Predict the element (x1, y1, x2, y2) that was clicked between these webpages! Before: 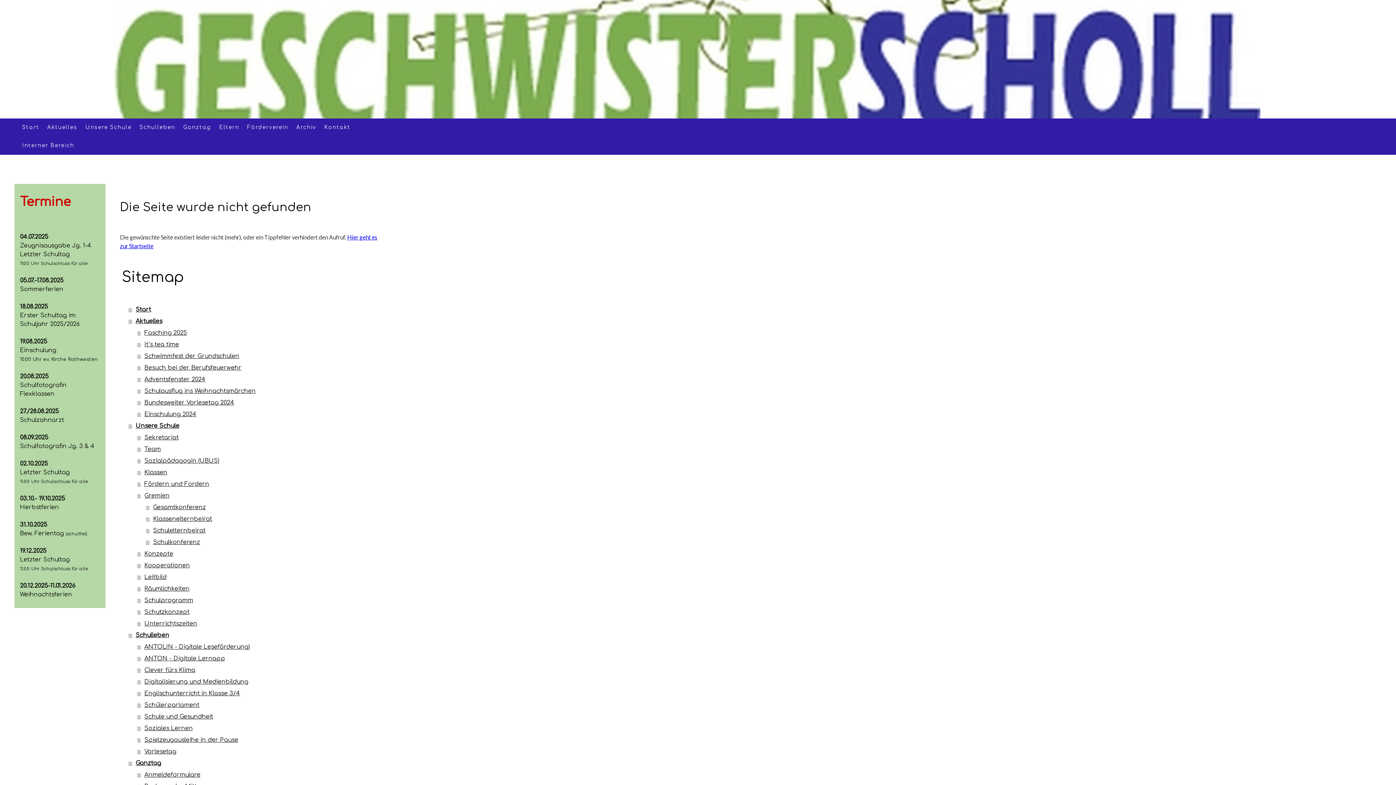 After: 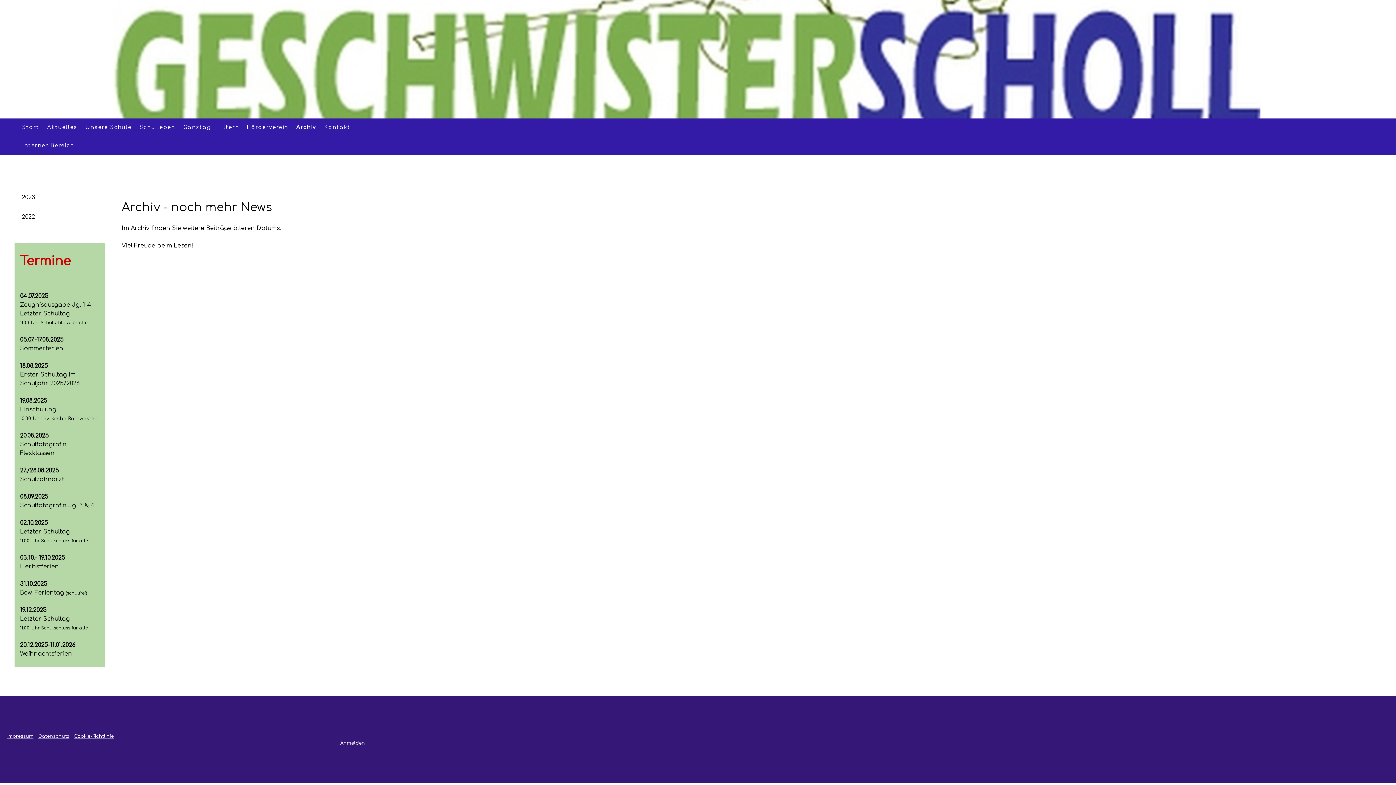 Action: bbox: (292, 118, 320, 136) label: Archiv